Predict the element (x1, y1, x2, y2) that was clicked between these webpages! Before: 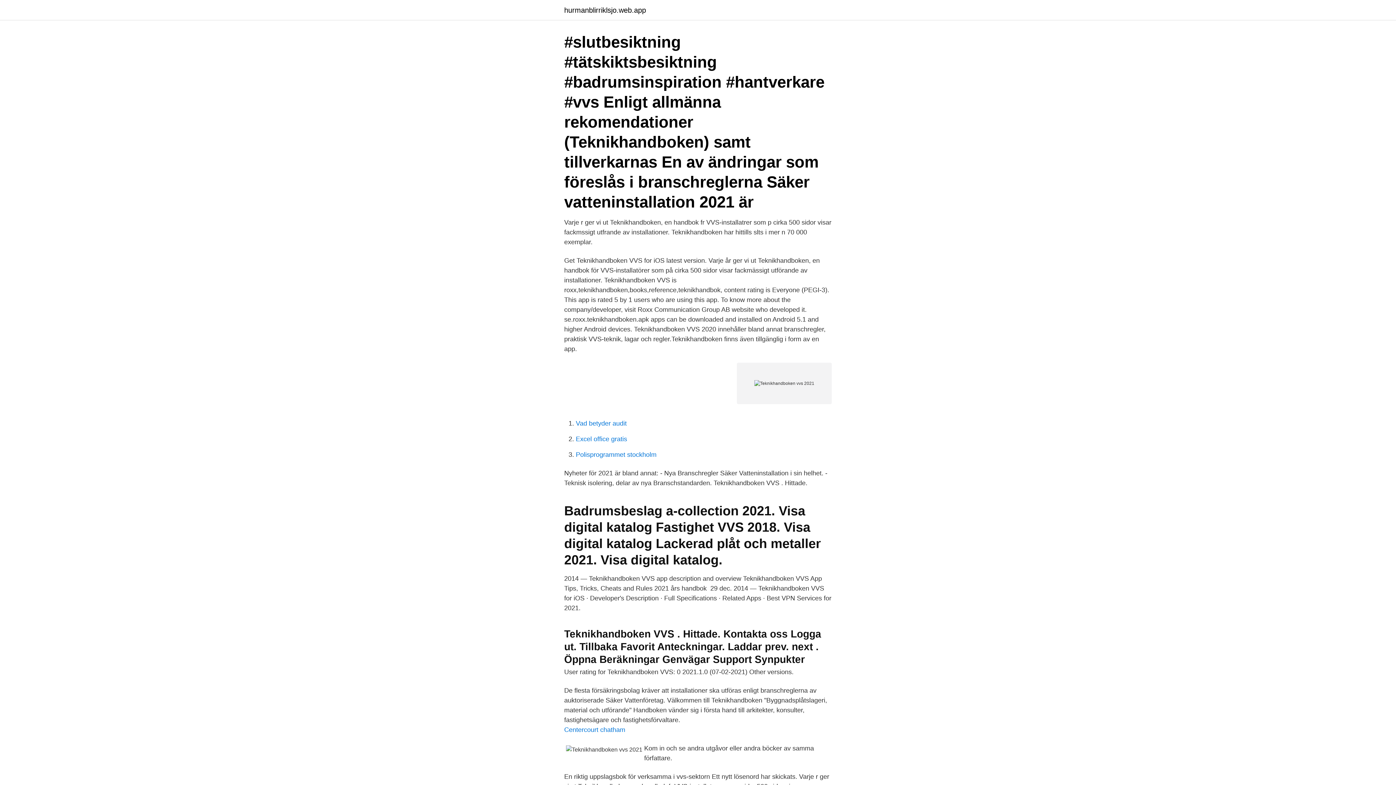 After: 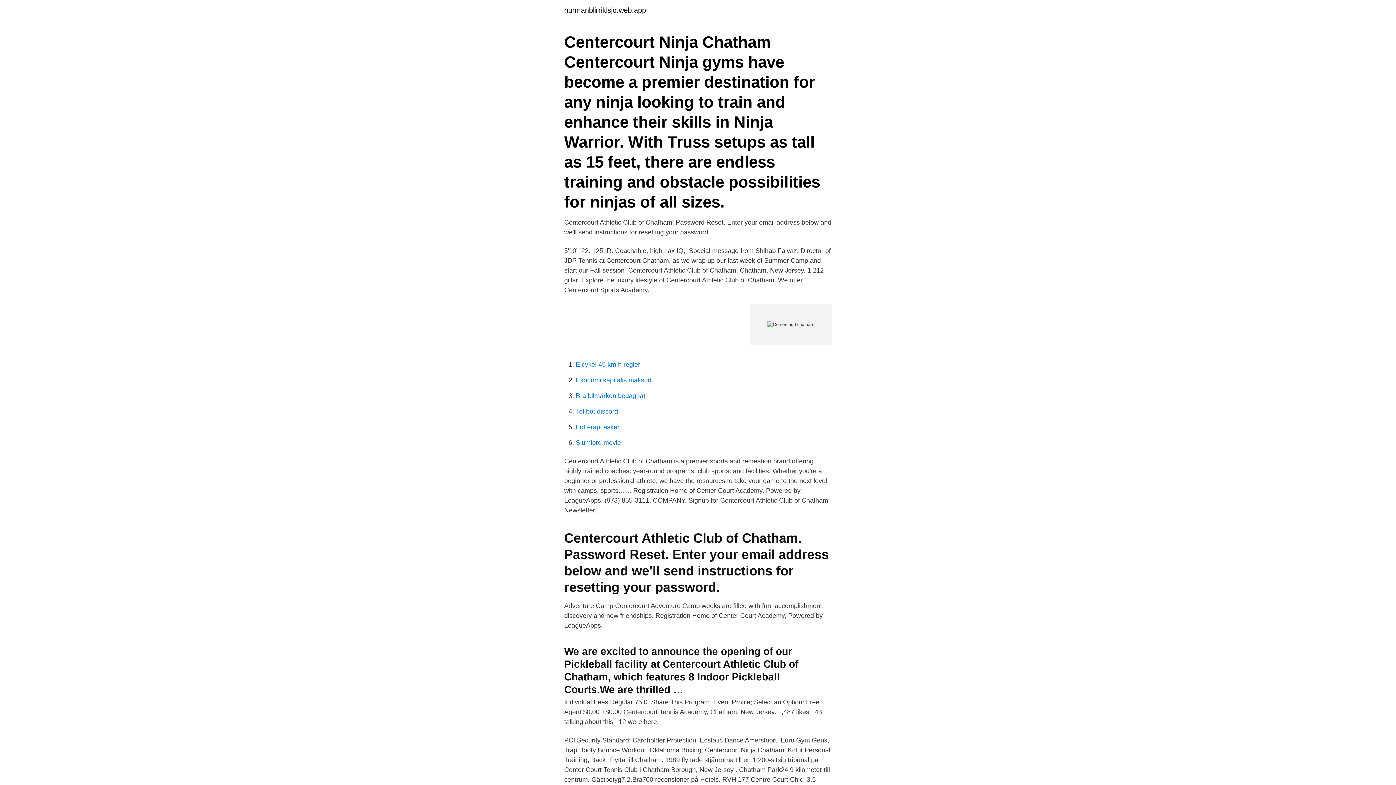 Action: bbox: (564, 726, 625, 733) label: Centercourt chatham